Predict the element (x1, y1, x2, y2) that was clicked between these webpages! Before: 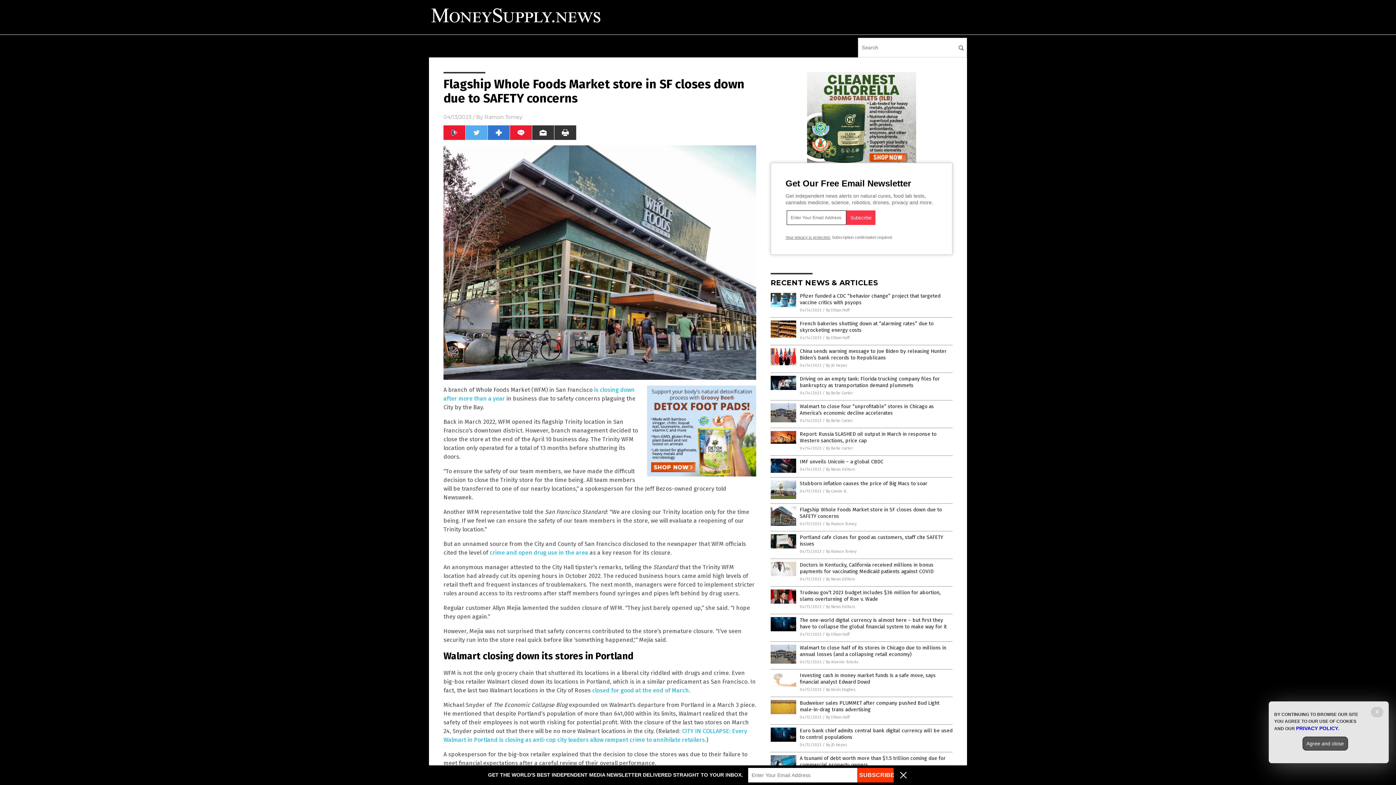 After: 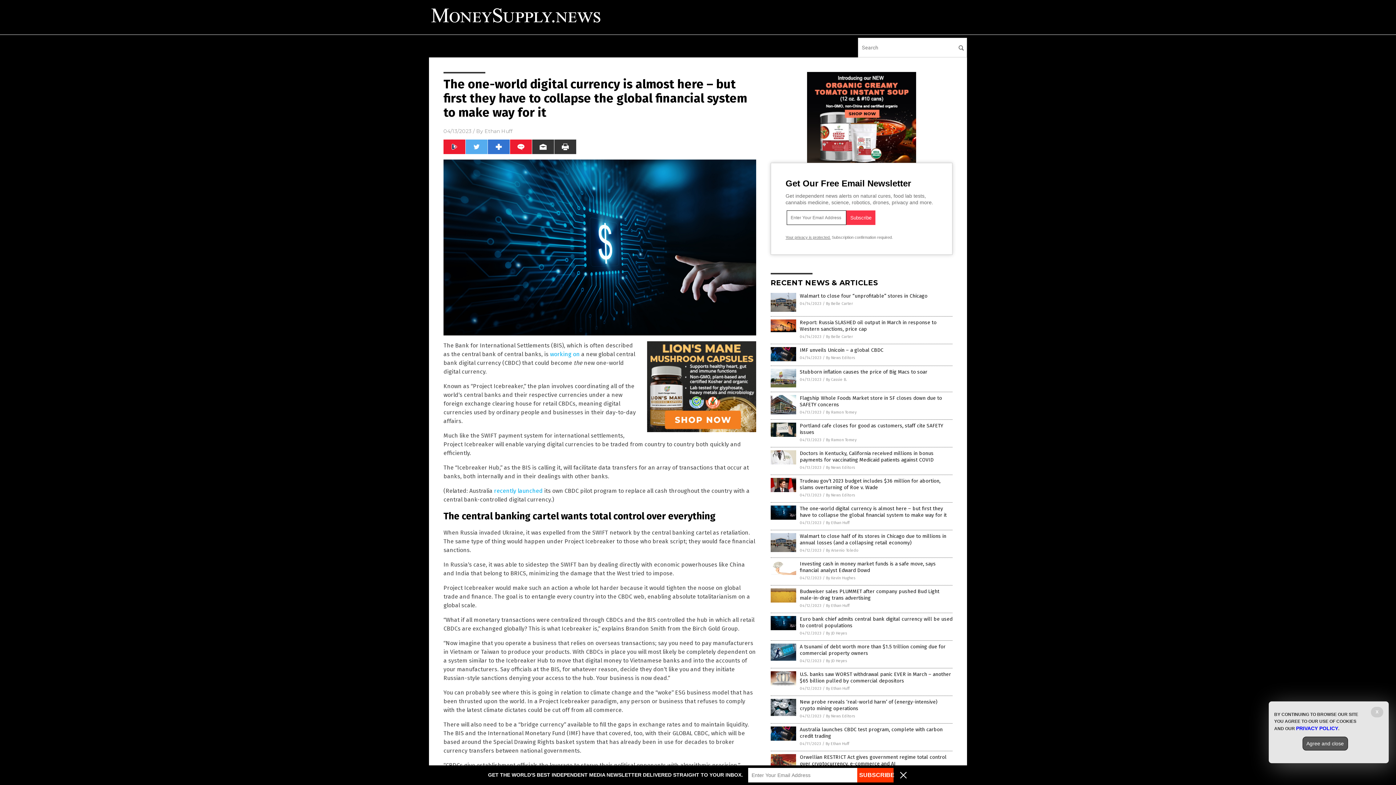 Action: bbox: (770, 627, 796, 632)